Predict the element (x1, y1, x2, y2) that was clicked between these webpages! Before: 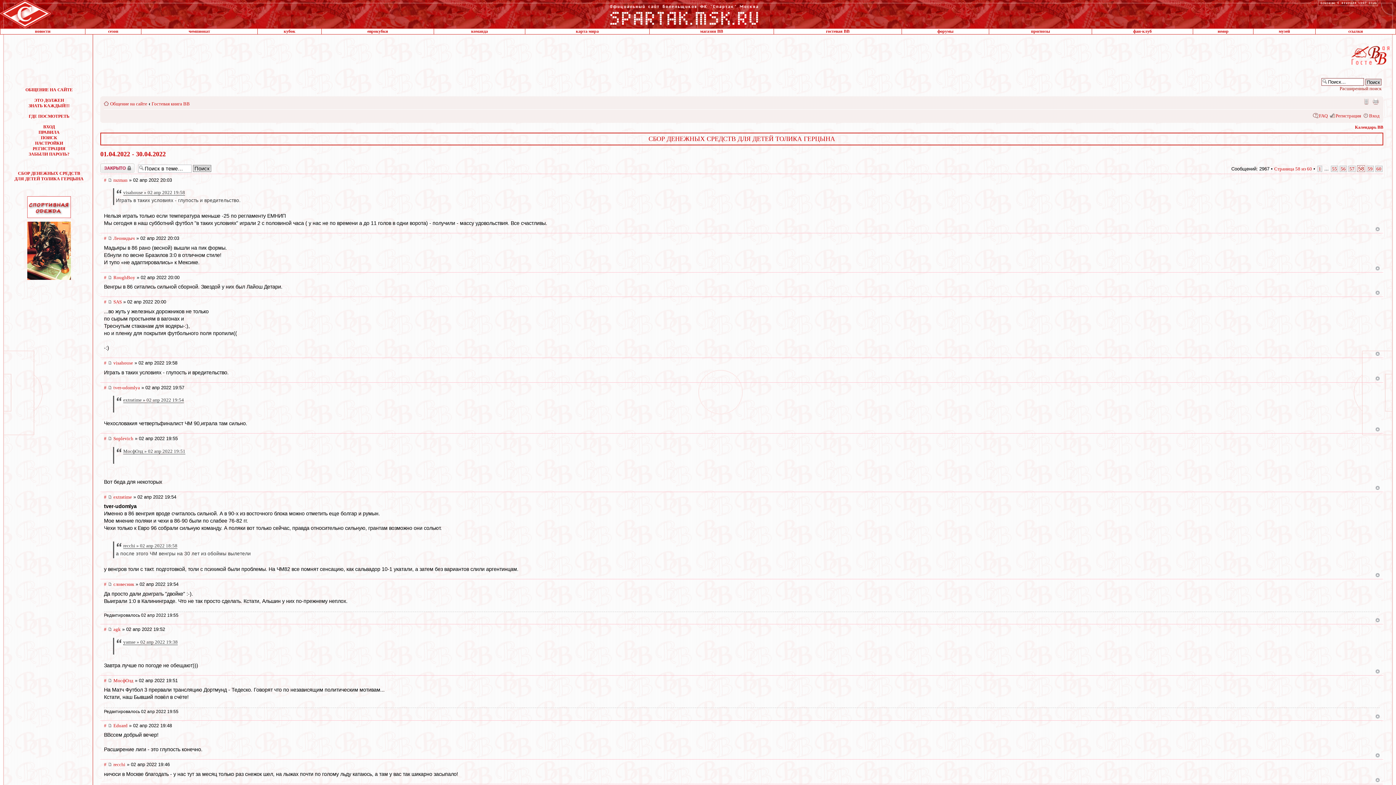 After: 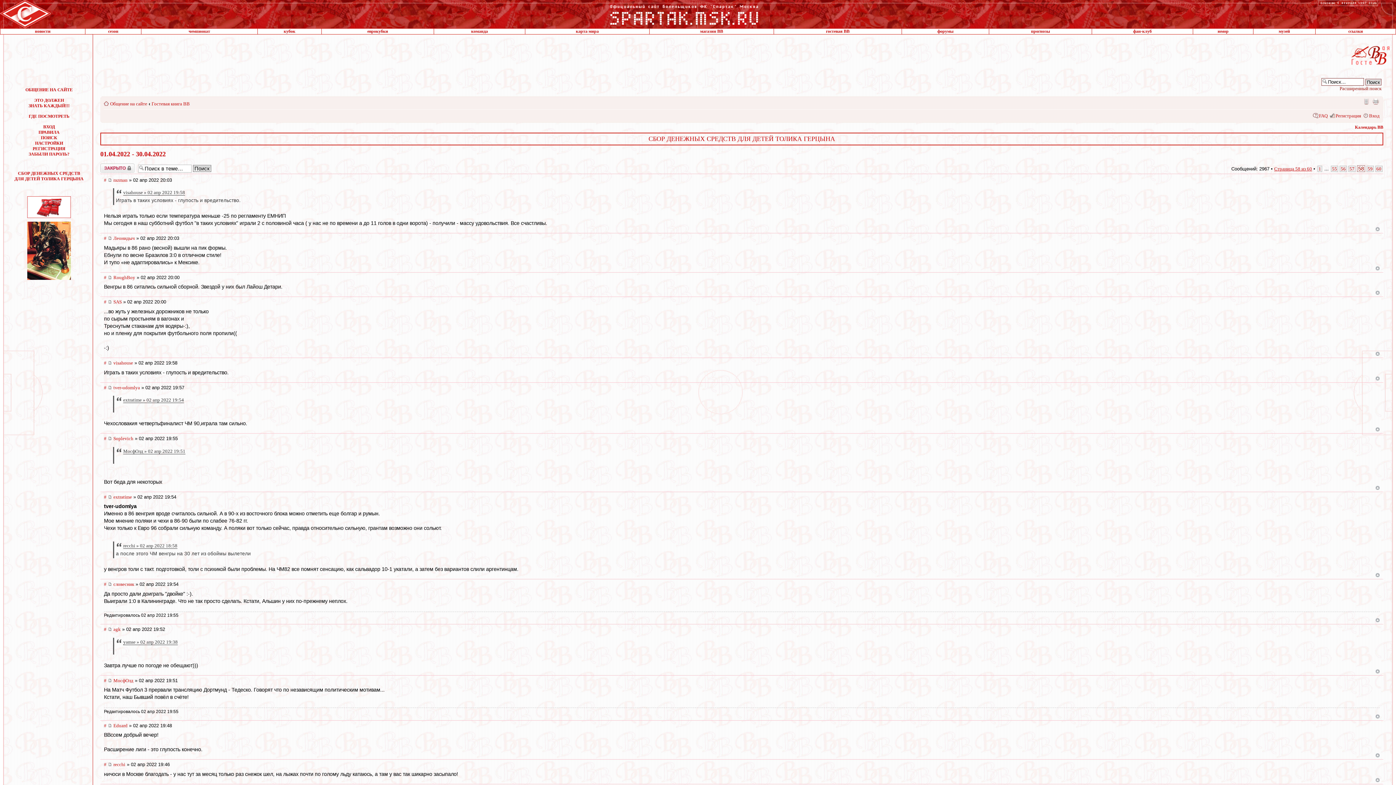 Action: label: Страница 58 из 60 bbox: (1274, 166, 1312, 171)